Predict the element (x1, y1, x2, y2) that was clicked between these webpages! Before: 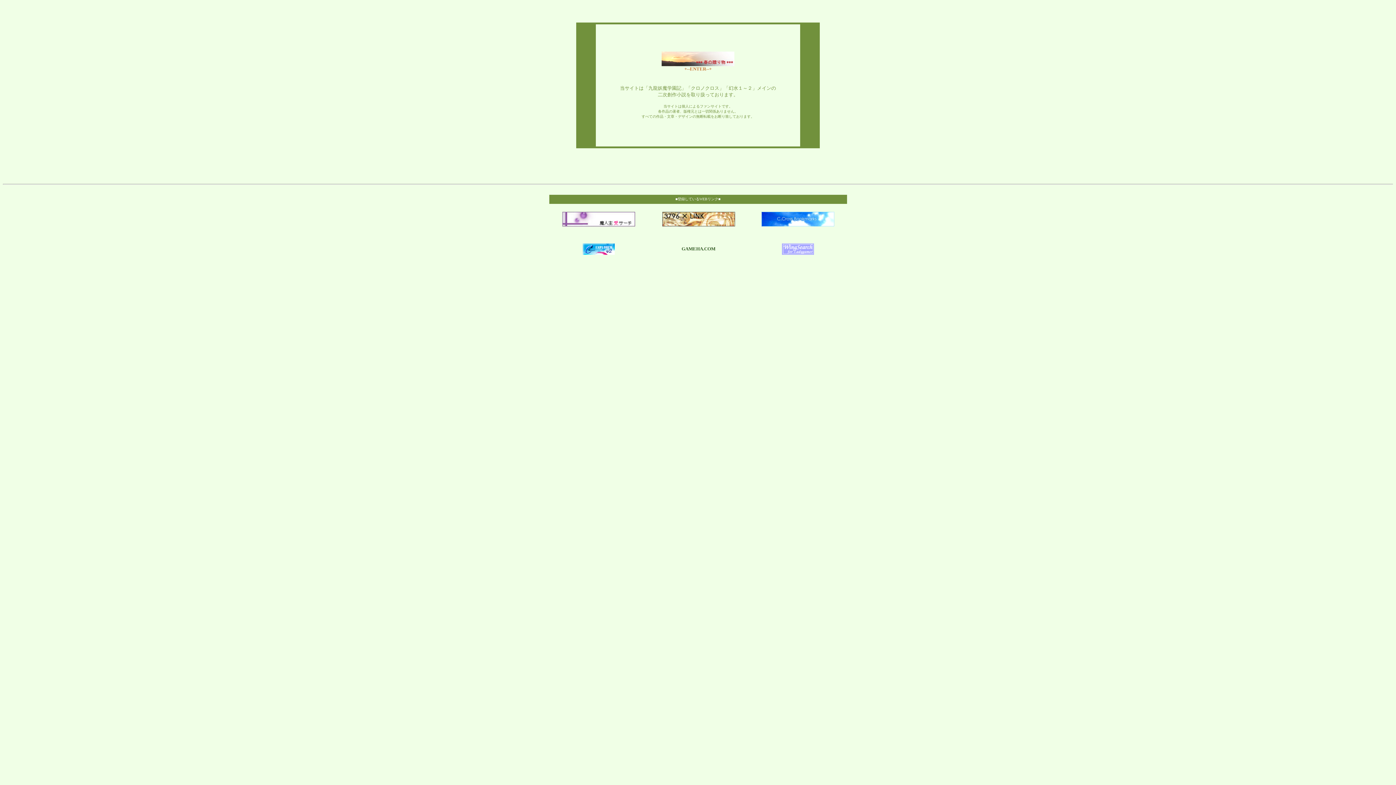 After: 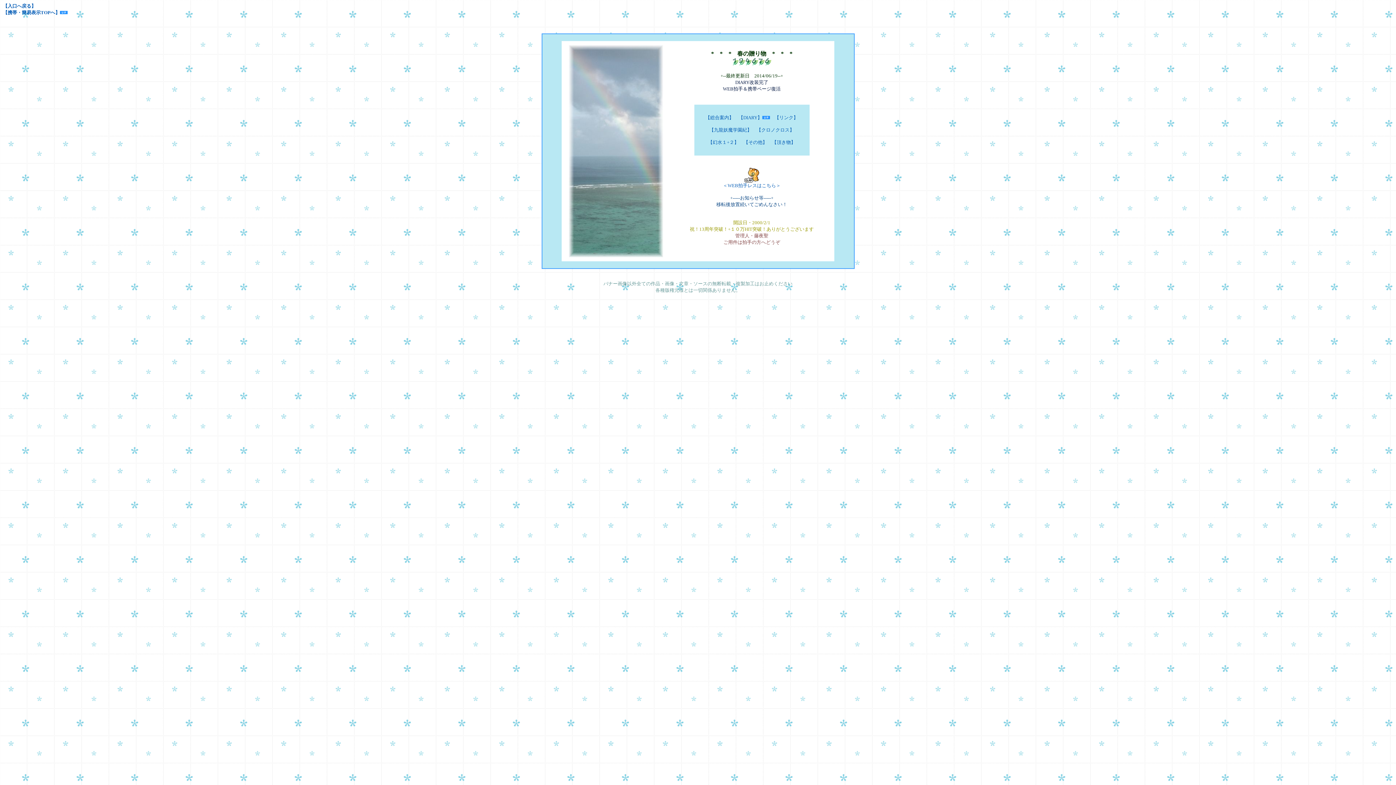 Action: label: +--ENTER--+
 bbox: (684, 65, 711, 71)